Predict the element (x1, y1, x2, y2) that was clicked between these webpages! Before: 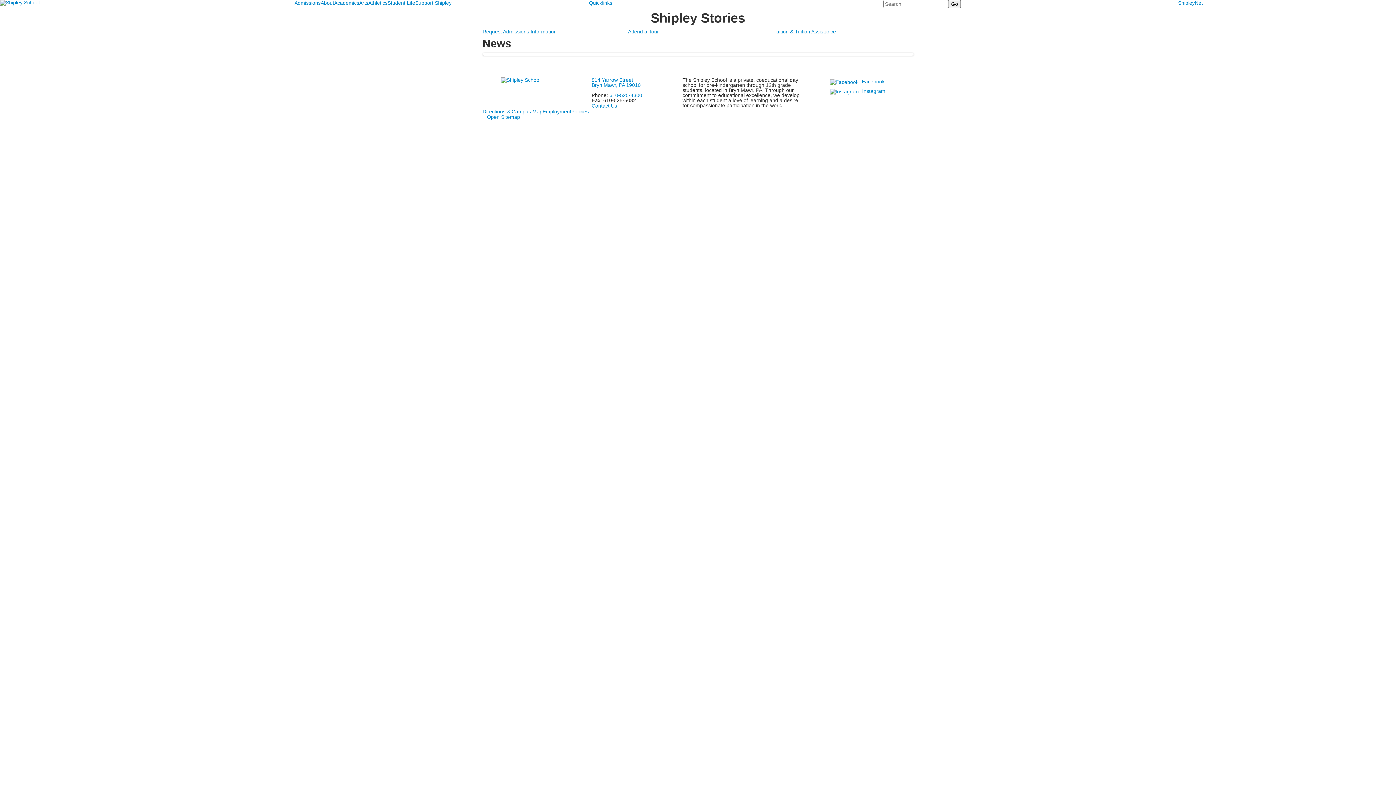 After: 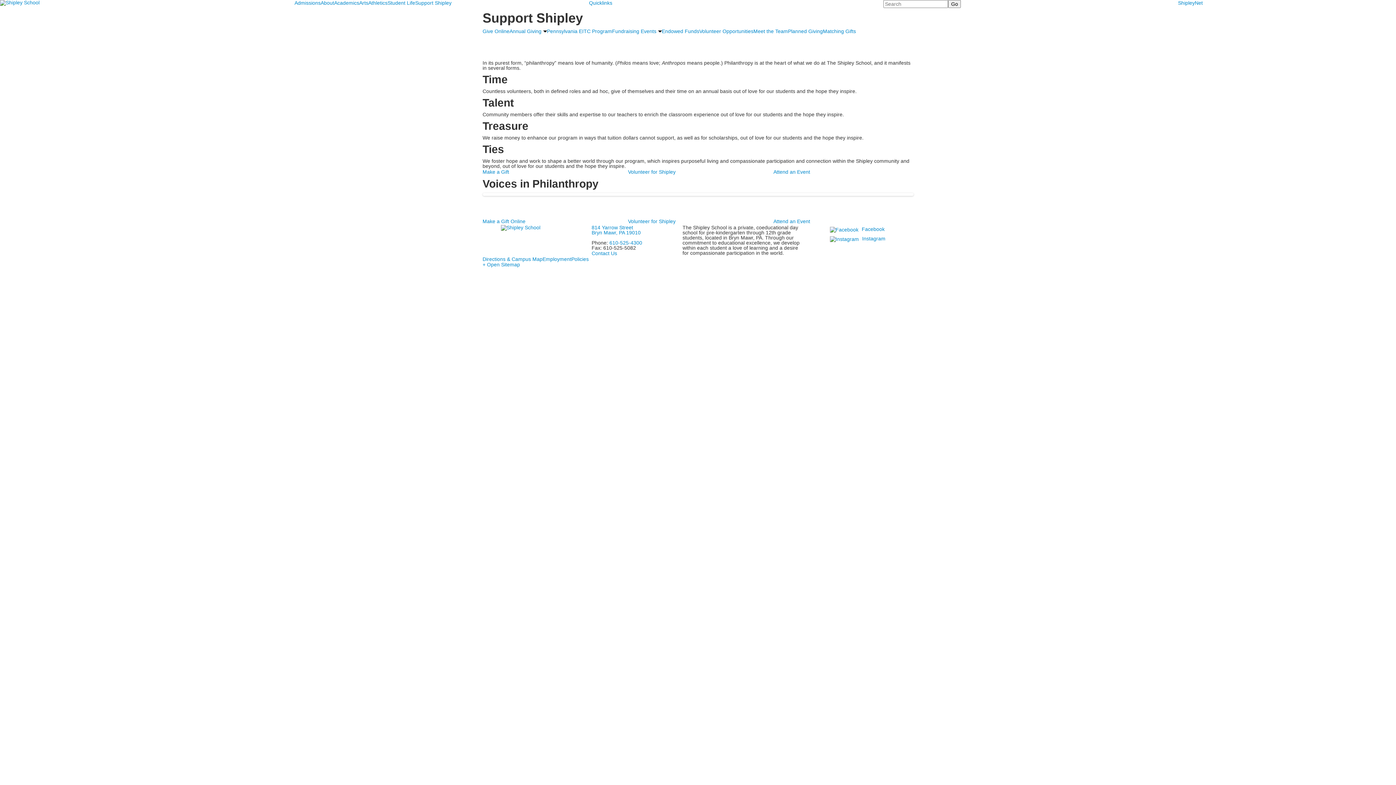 Action: label: Support Shipley bbox: (415, 0, 451, 5)